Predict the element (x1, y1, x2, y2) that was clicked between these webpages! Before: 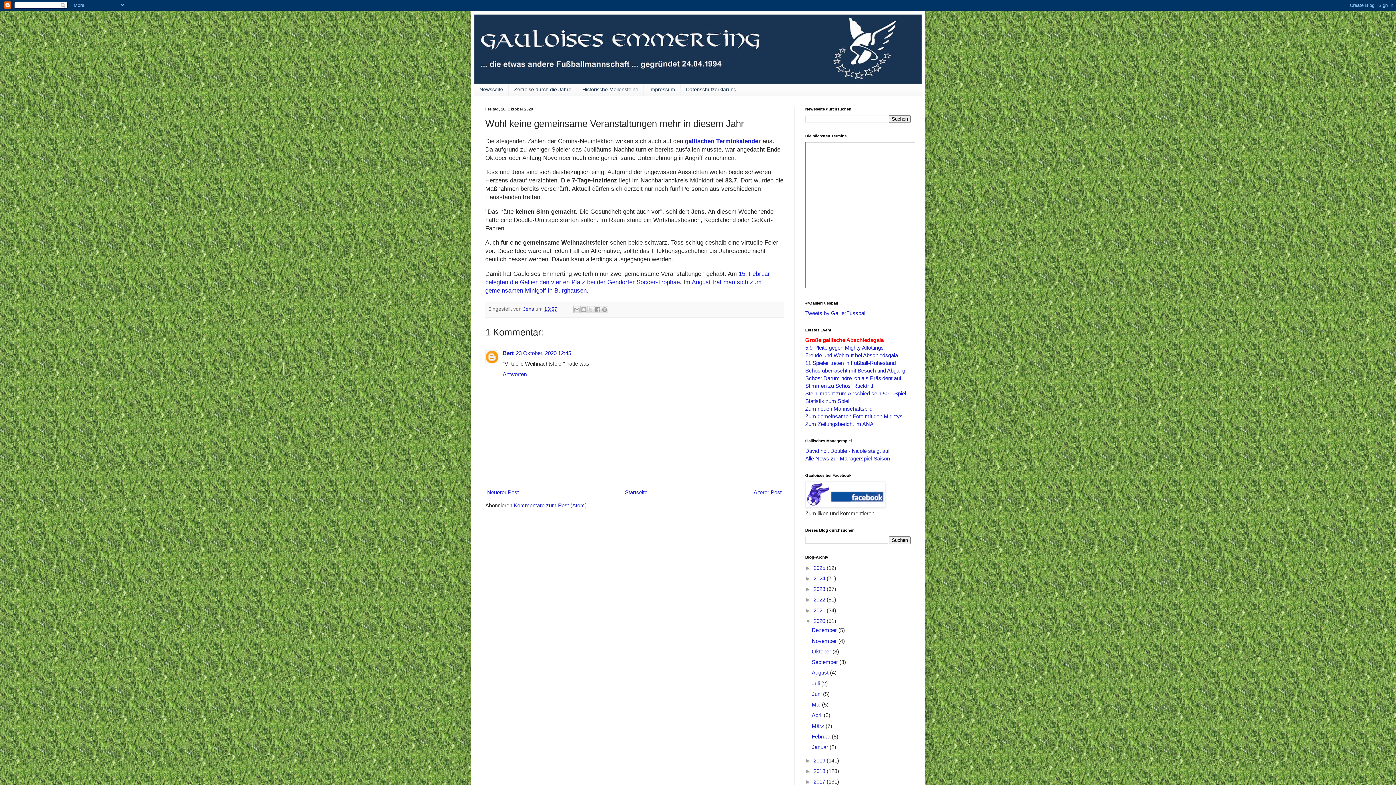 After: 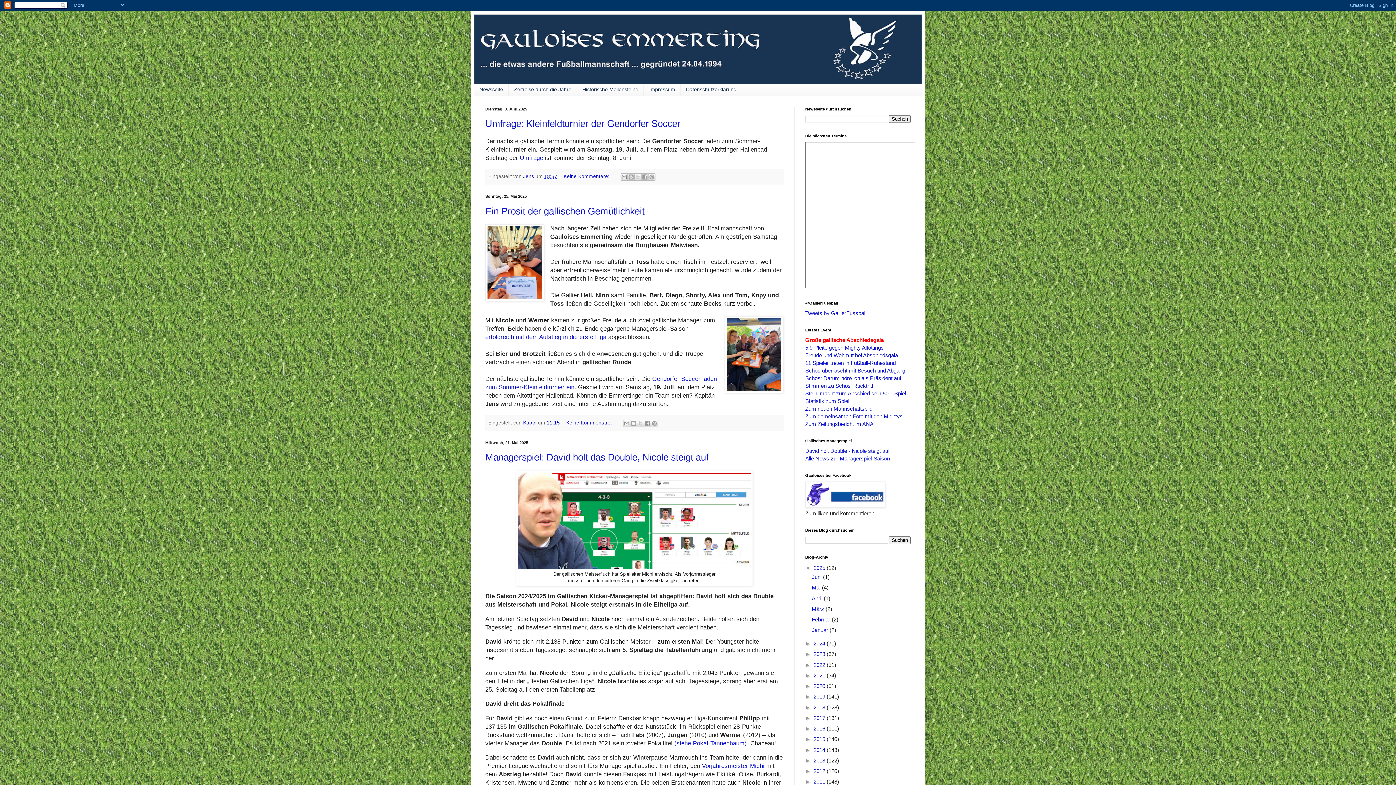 Action: label: 2025  bbox: (813, 564, 826, 571)